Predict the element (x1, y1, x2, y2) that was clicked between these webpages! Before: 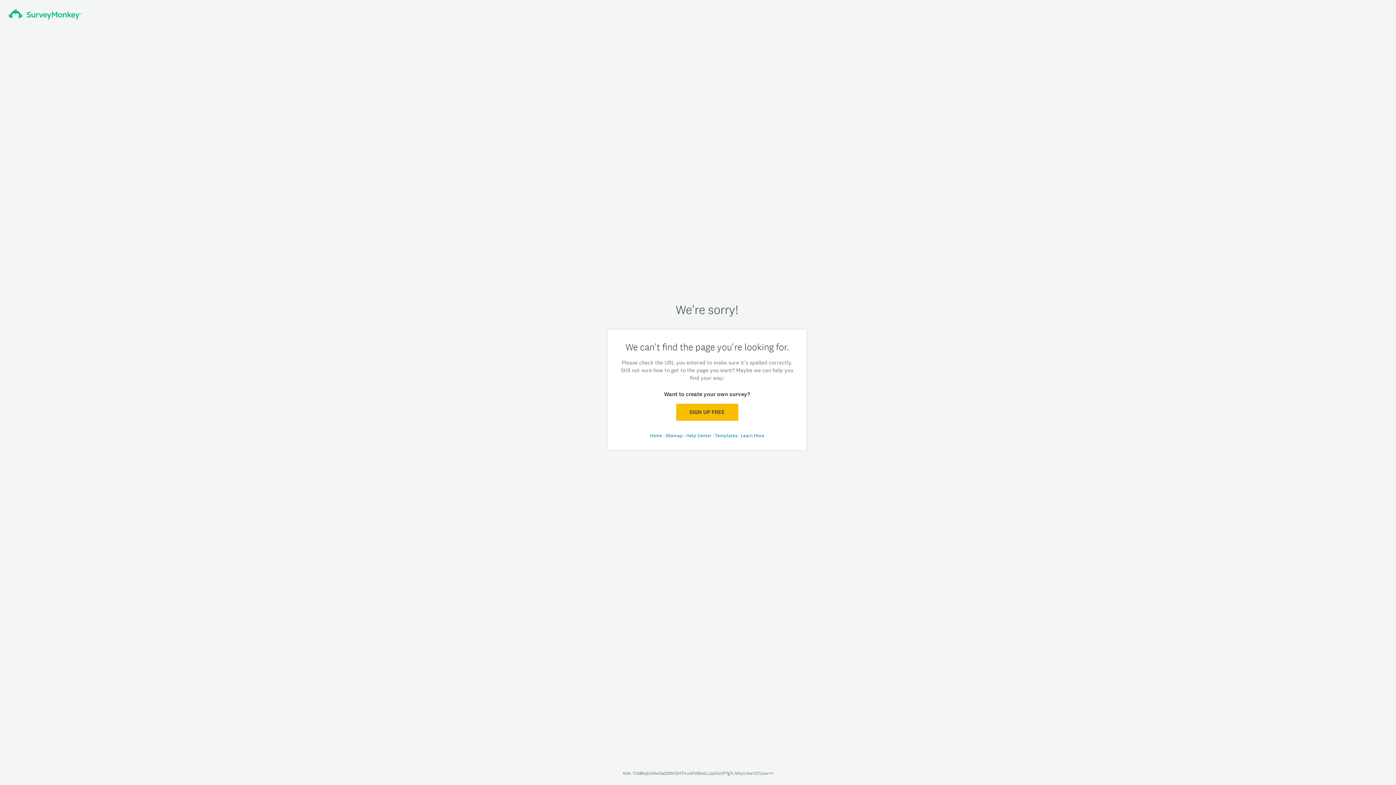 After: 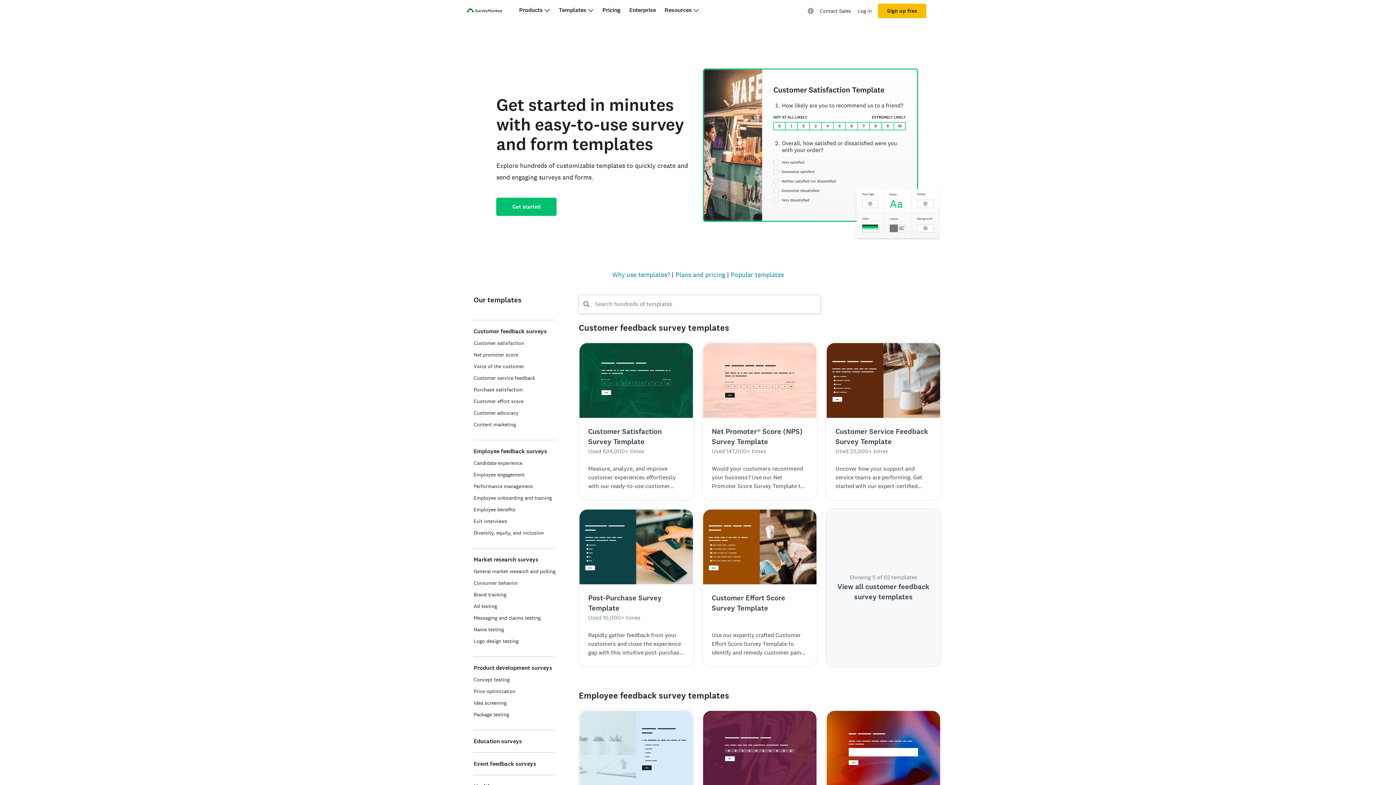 Action: bbox: (715, 432, 738, 438) label: Templates 